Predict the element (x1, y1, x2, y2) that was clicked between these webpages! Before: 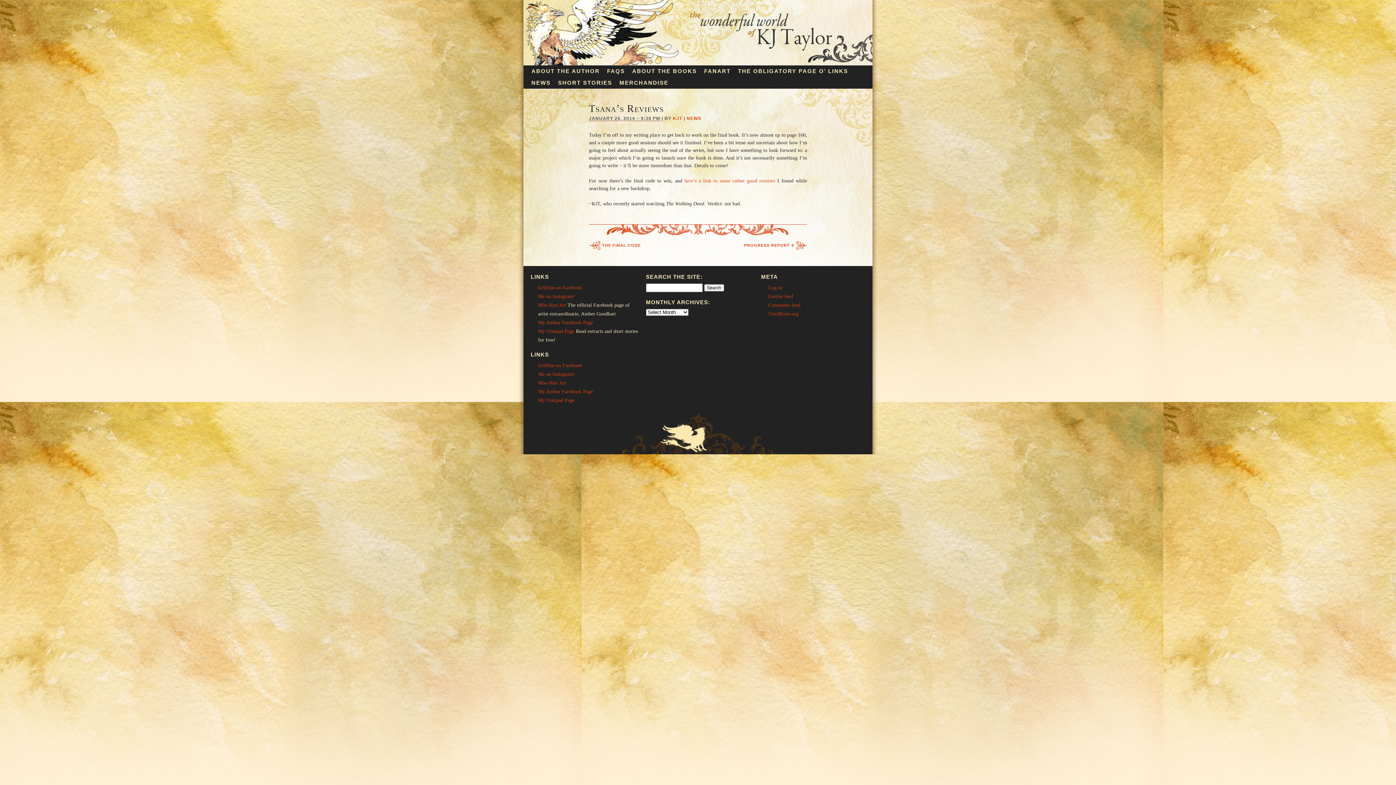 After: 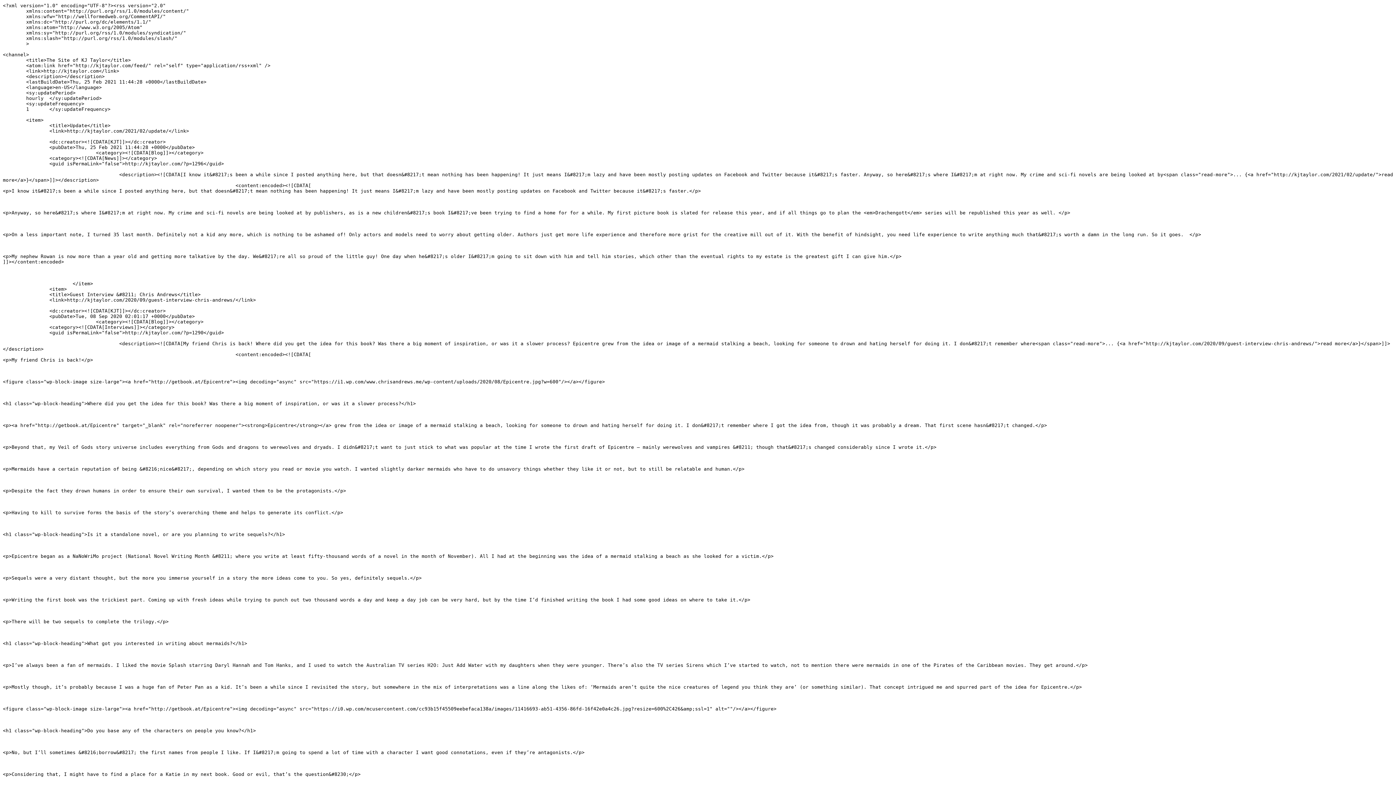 Action: label: Entries feed bbox: (768, 293, 793, 299)